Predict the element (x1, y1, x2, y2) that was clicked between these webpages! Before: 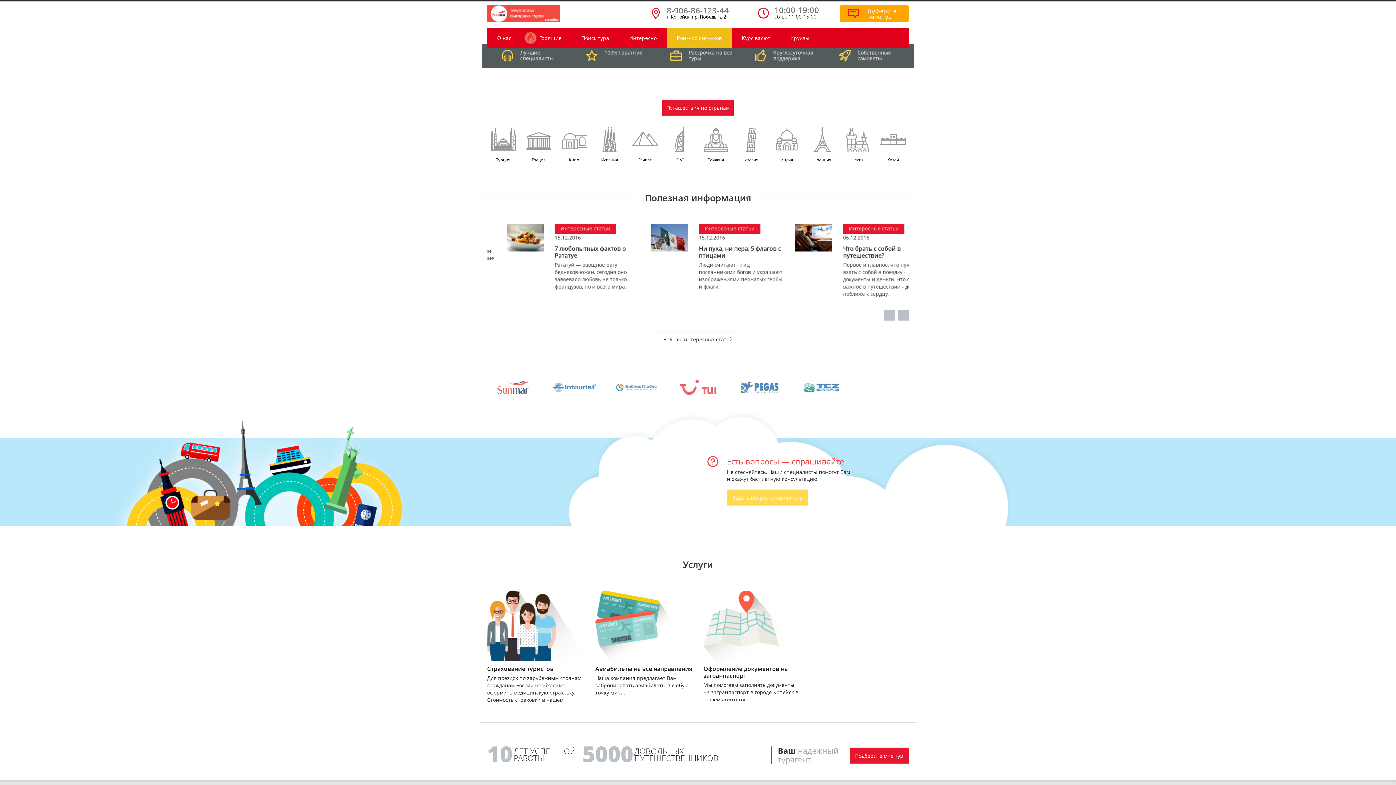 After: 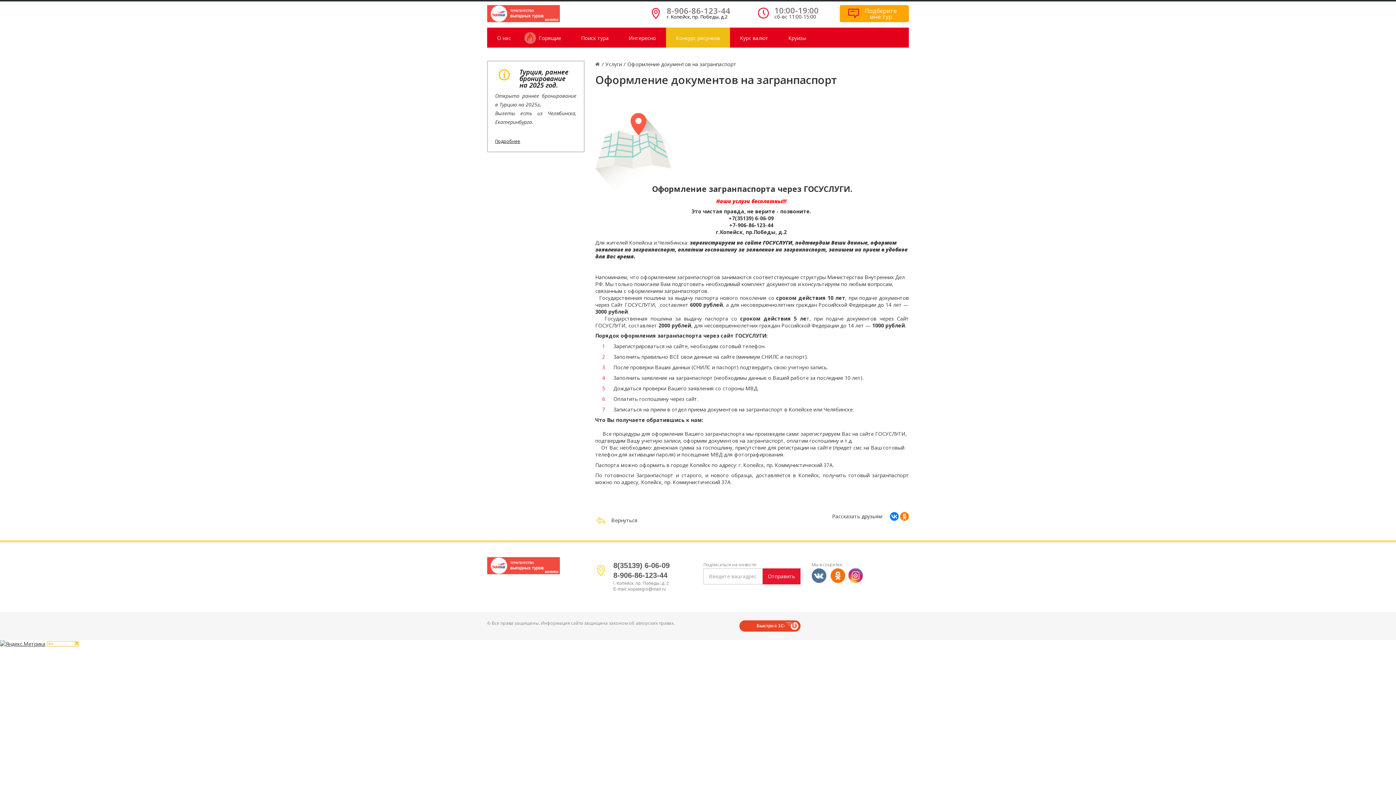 Action: bbox: (703, 590, 800, 661)